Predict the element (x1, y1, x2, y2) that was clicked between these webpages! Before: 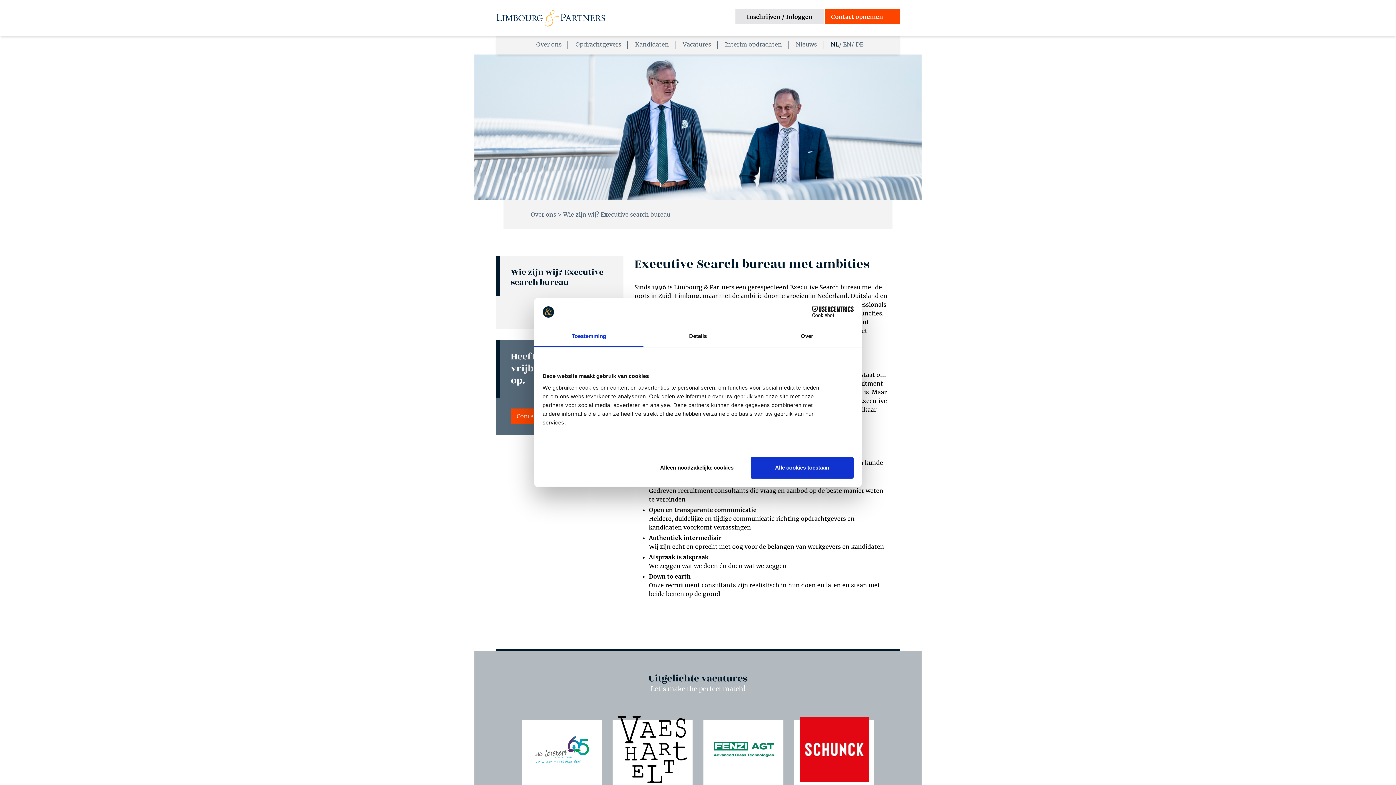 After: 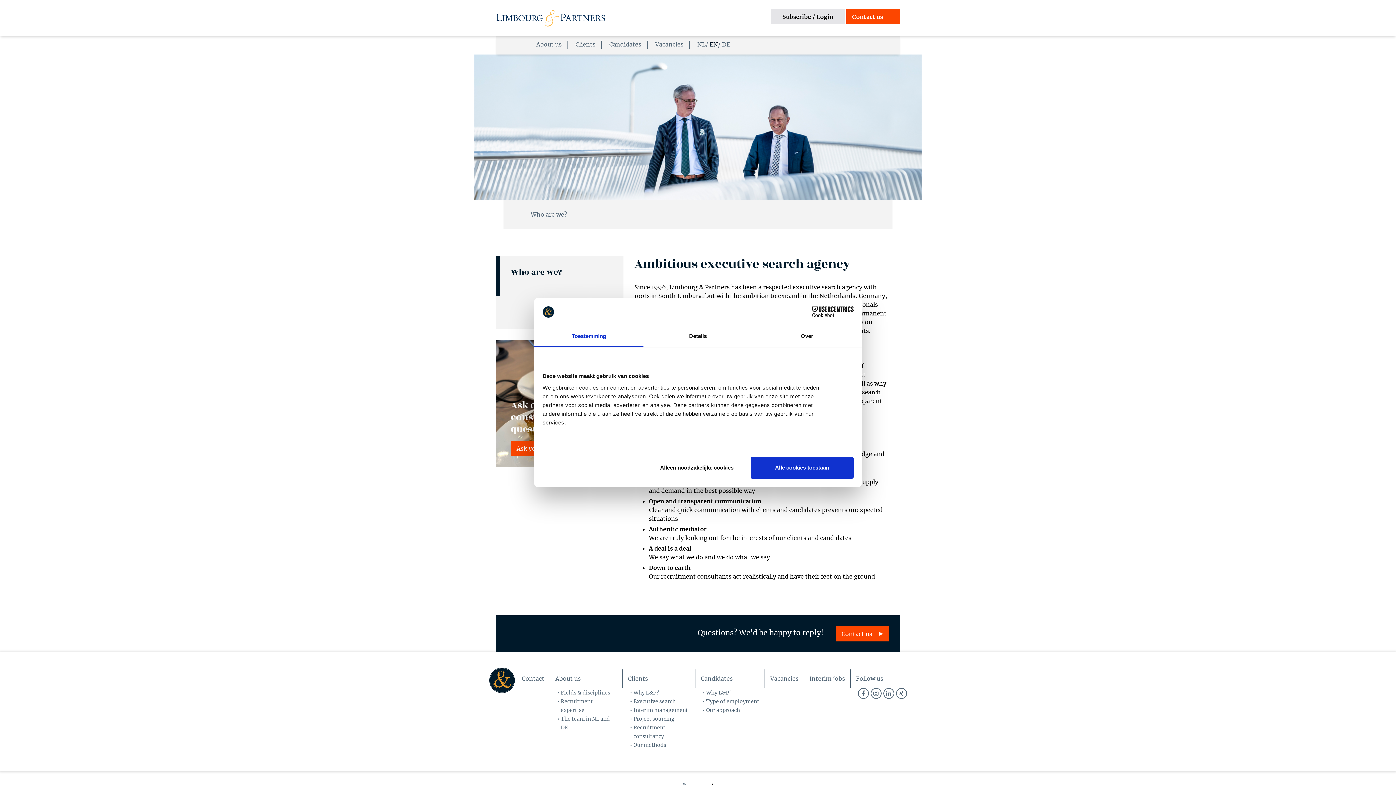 Action: bbox: (843, 38, 854, 50) label: EN